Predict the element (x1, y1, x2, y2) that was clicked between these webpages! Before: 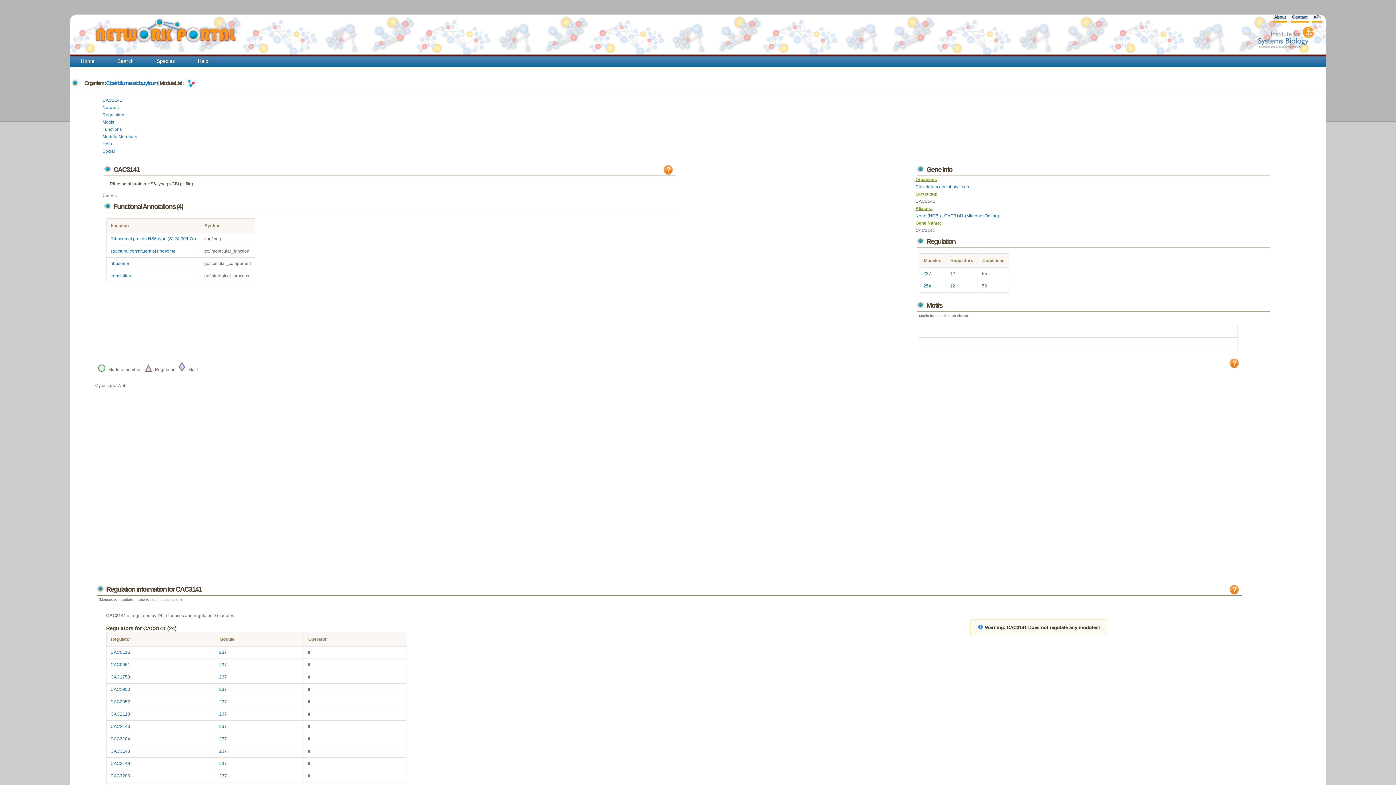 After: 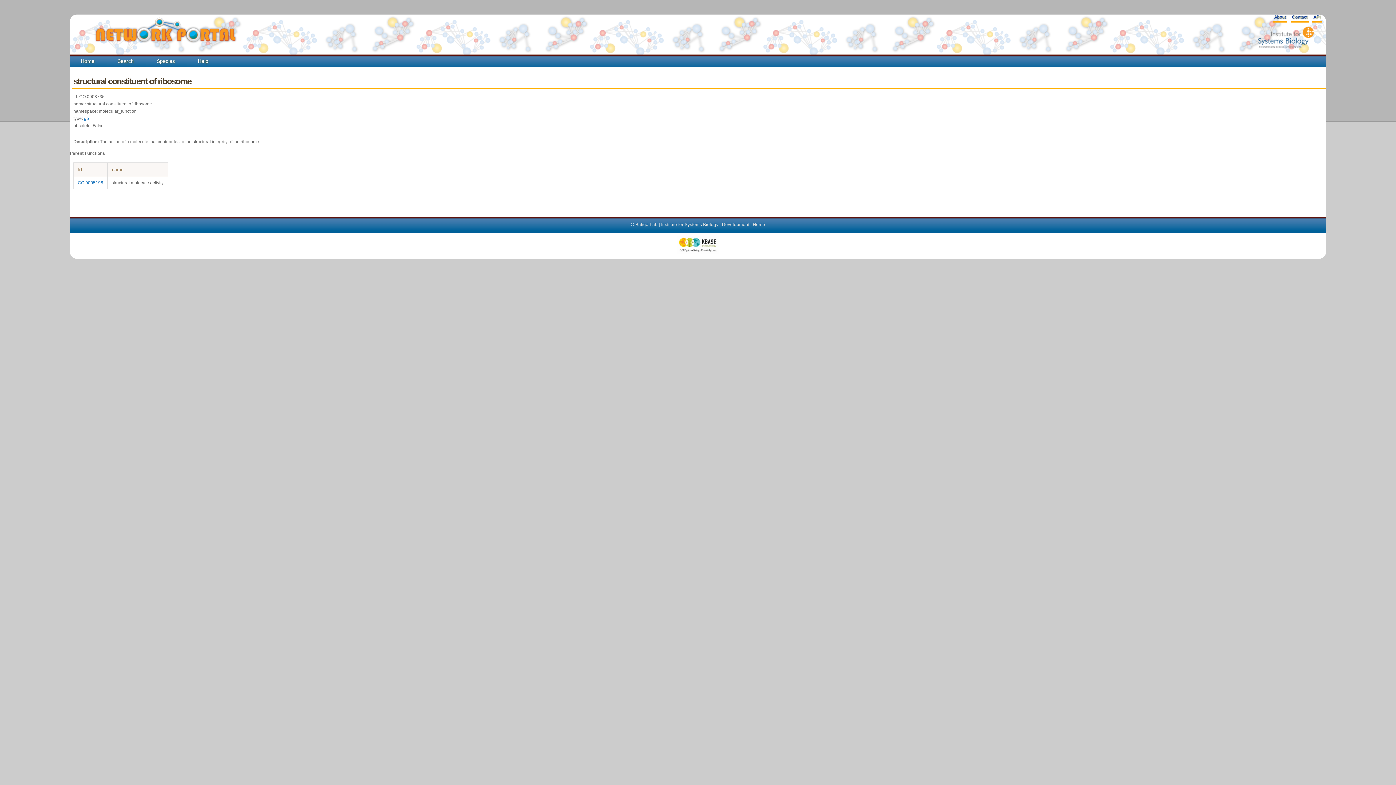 Action: label: structural constituent of ribosome bbox: (110, 248, 175, 253)